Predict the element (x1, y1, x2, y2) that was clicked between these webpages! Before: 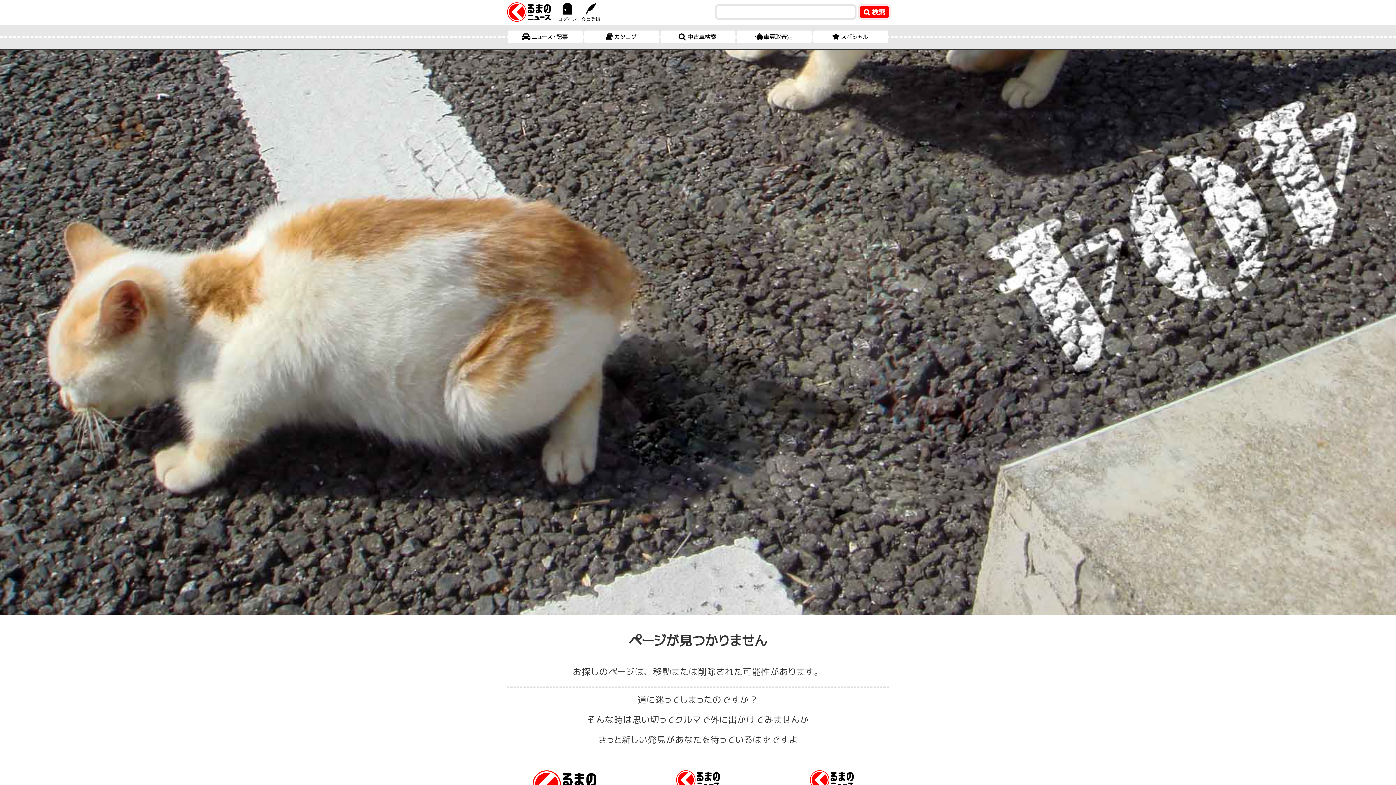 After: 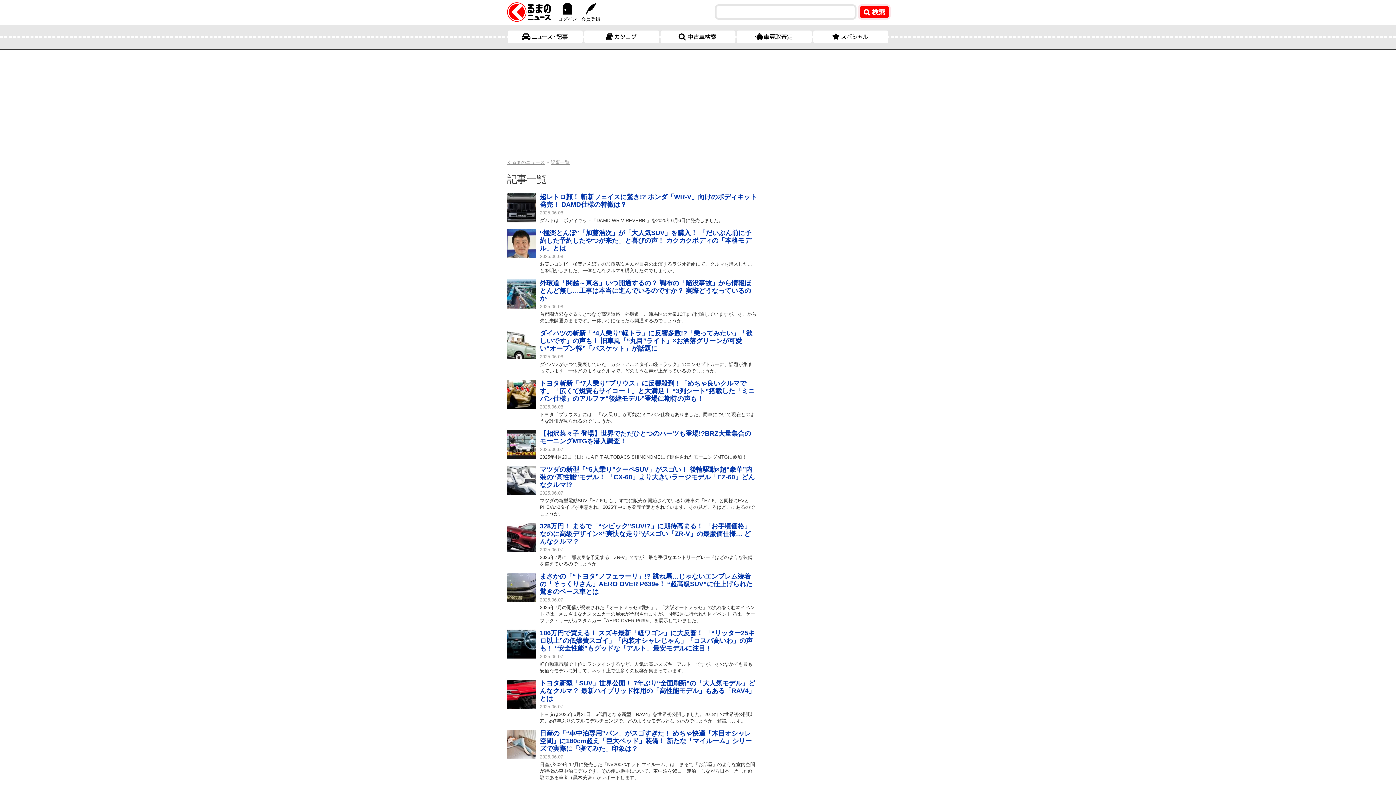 Action: bbox: (508, 30, 582, 43) label: ニュース・記事